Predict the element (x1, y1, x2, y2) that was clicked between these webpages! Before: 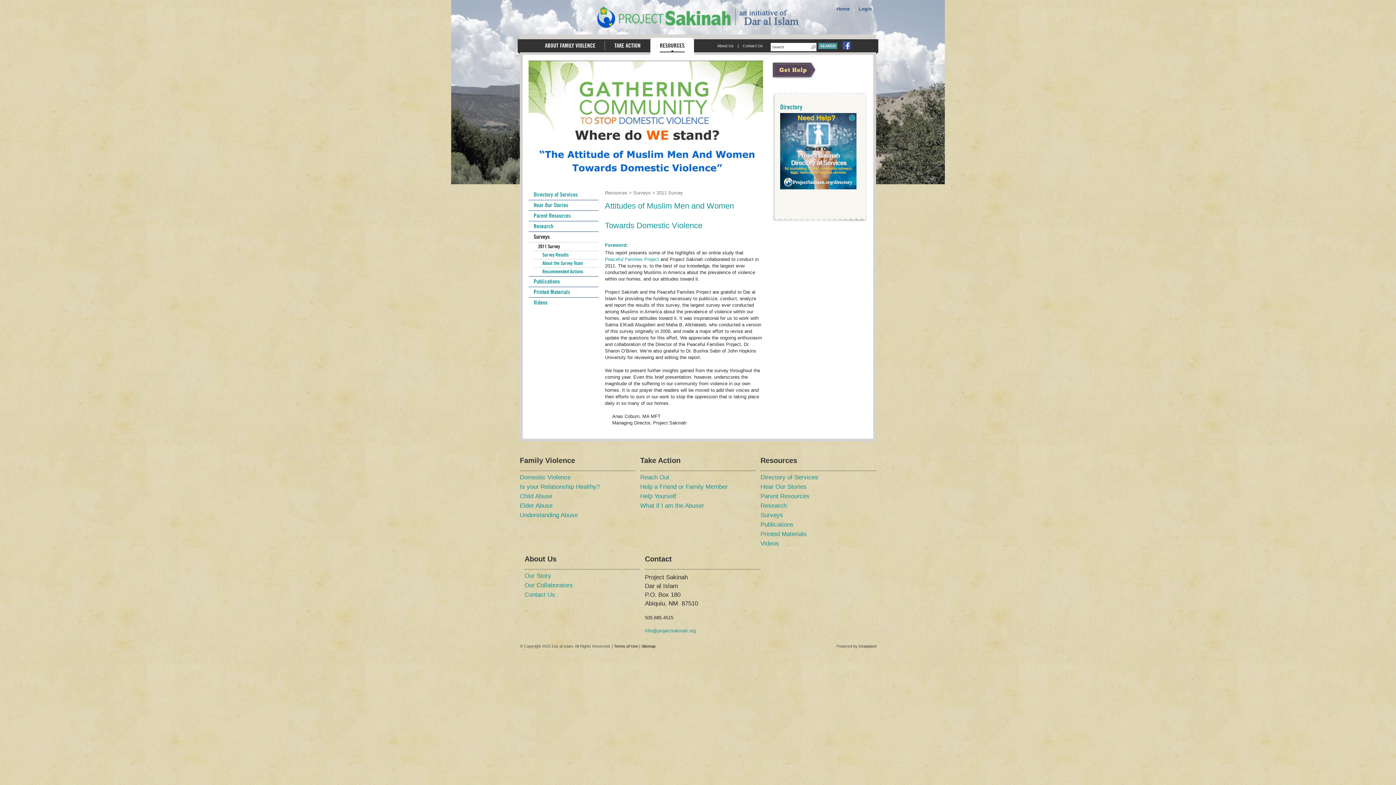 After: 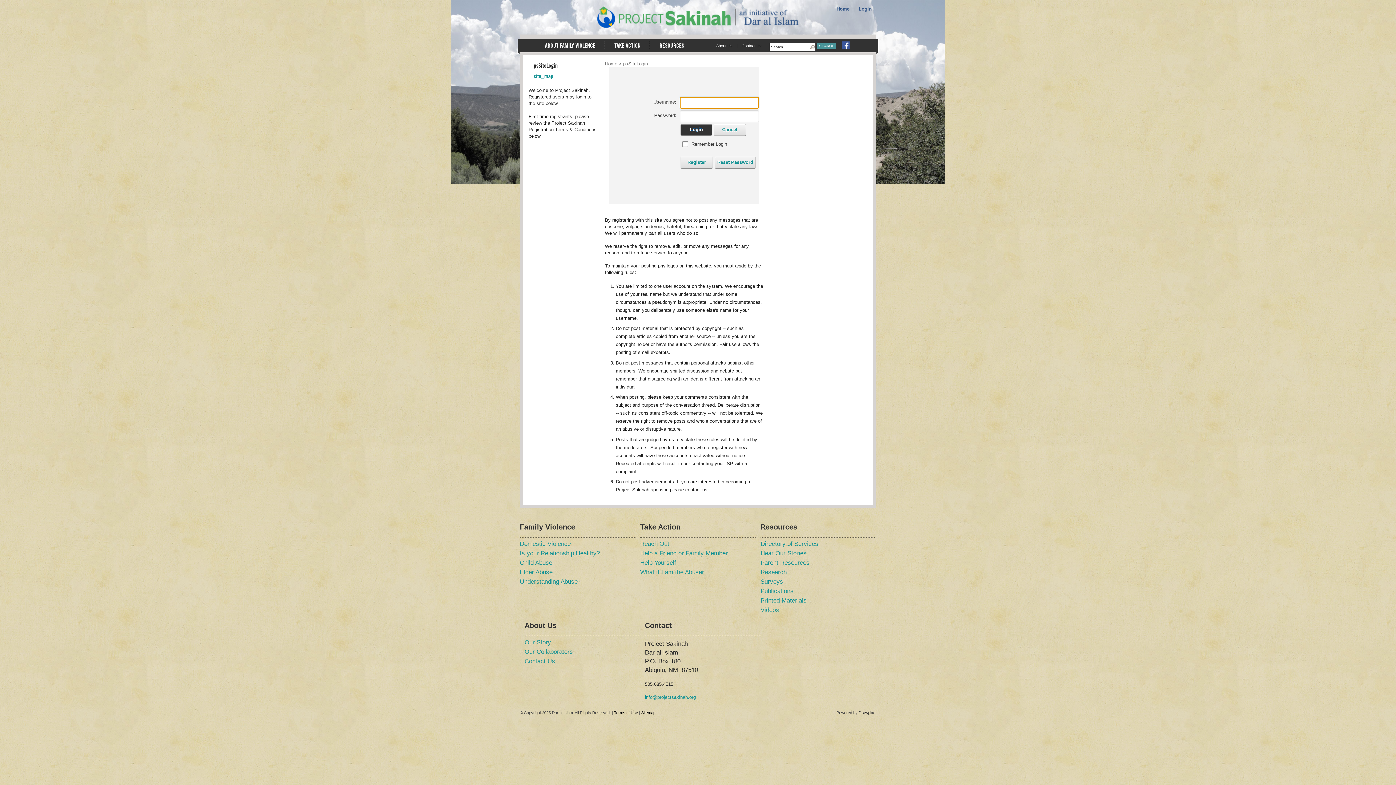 Action: label: Login bbox: (856, 6, 874, 11)